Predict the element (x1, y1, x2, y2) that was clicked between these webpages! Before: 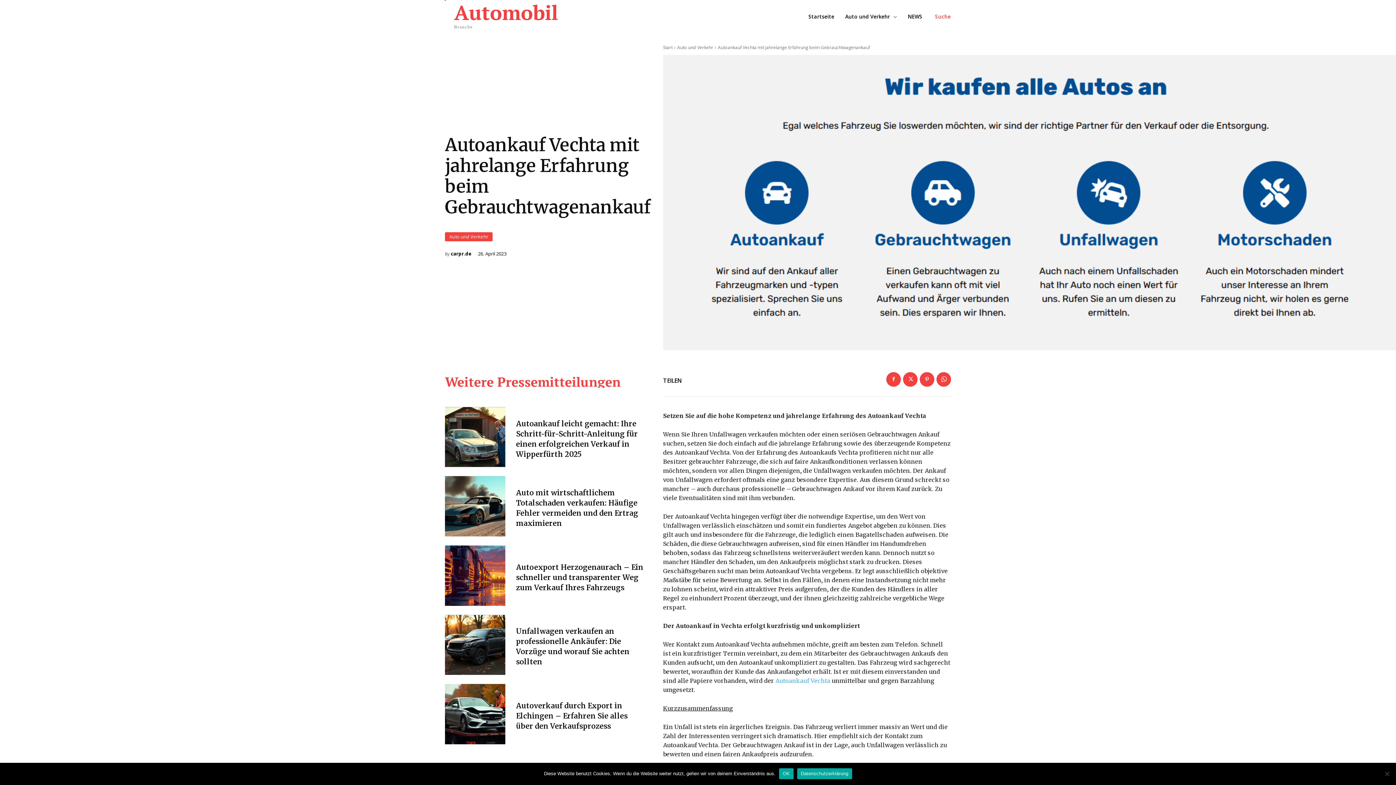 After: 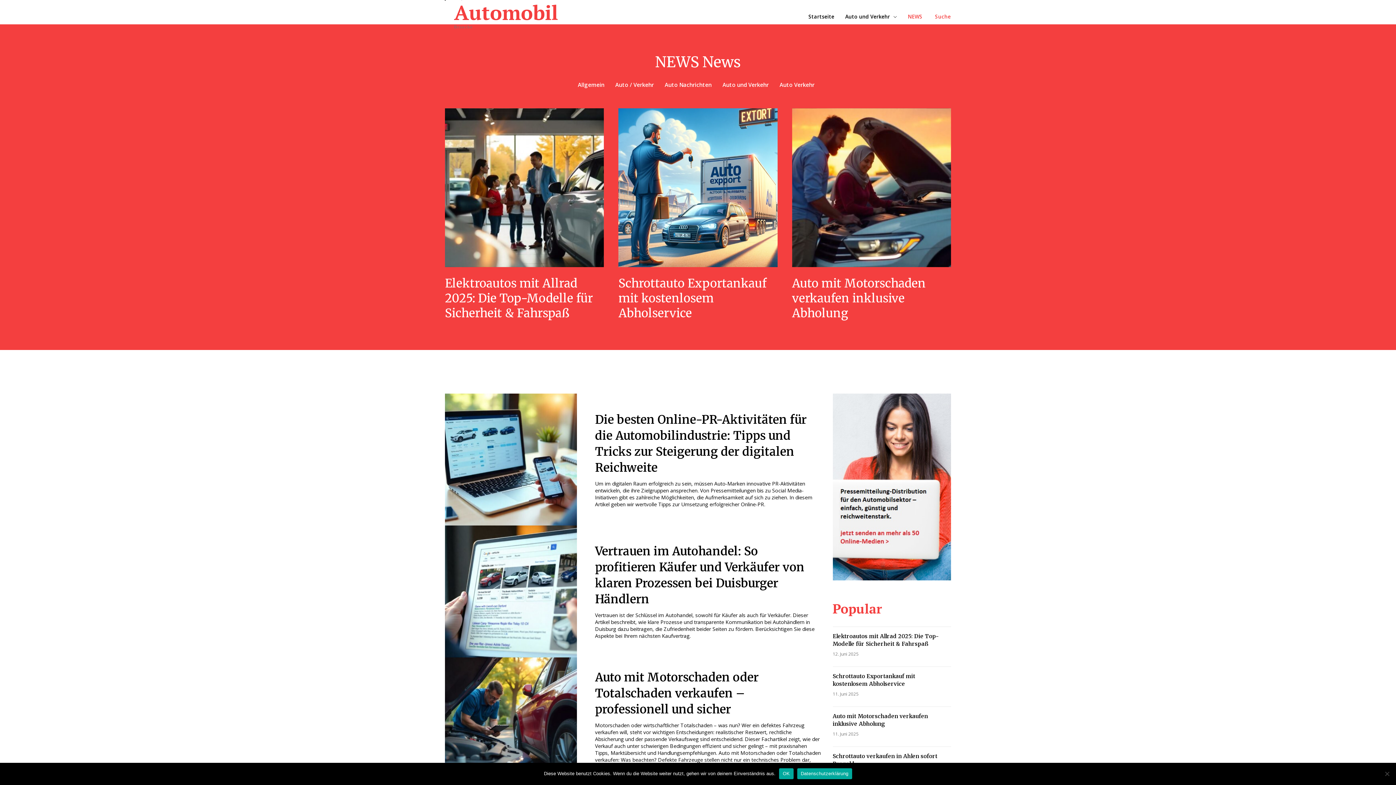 Action: bbox: (904, 9, 926, 24) label: NEWS